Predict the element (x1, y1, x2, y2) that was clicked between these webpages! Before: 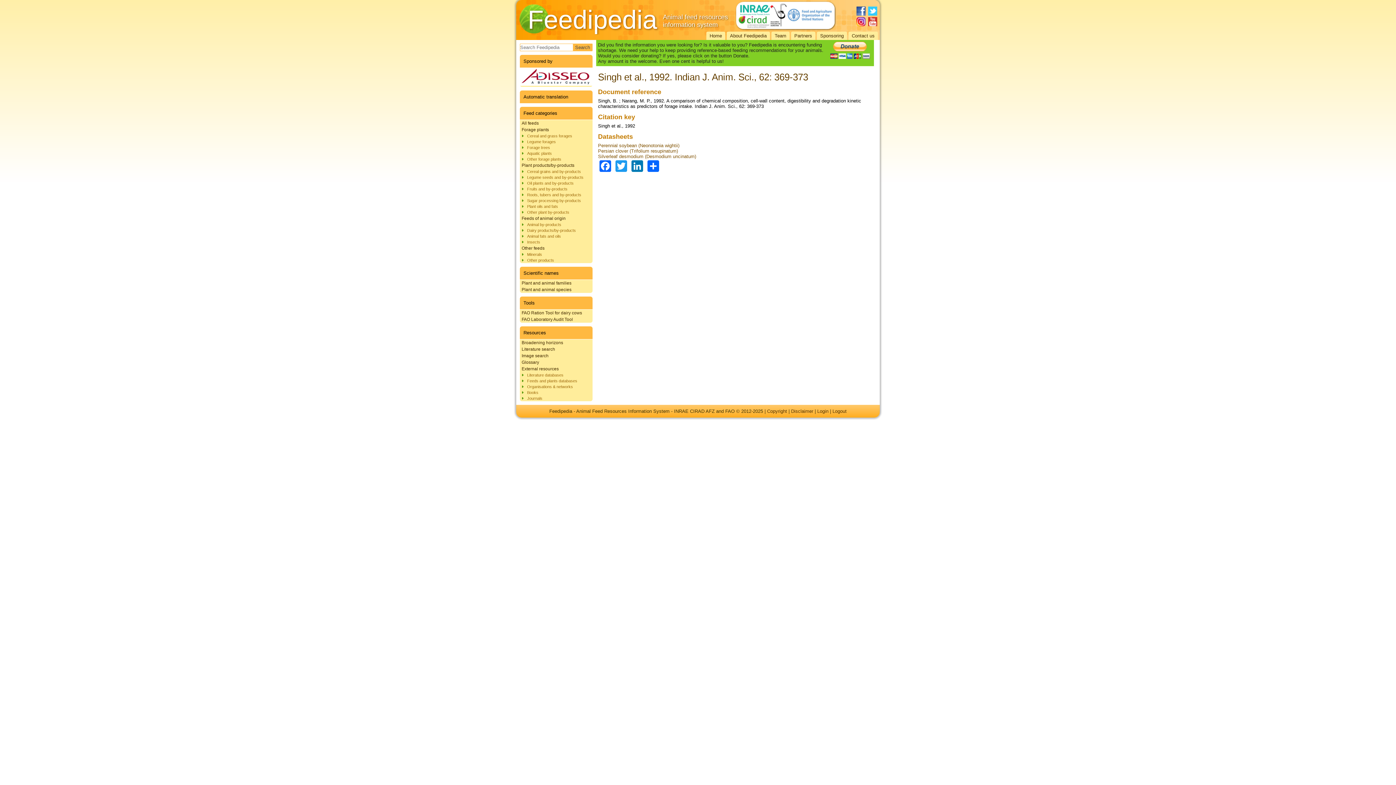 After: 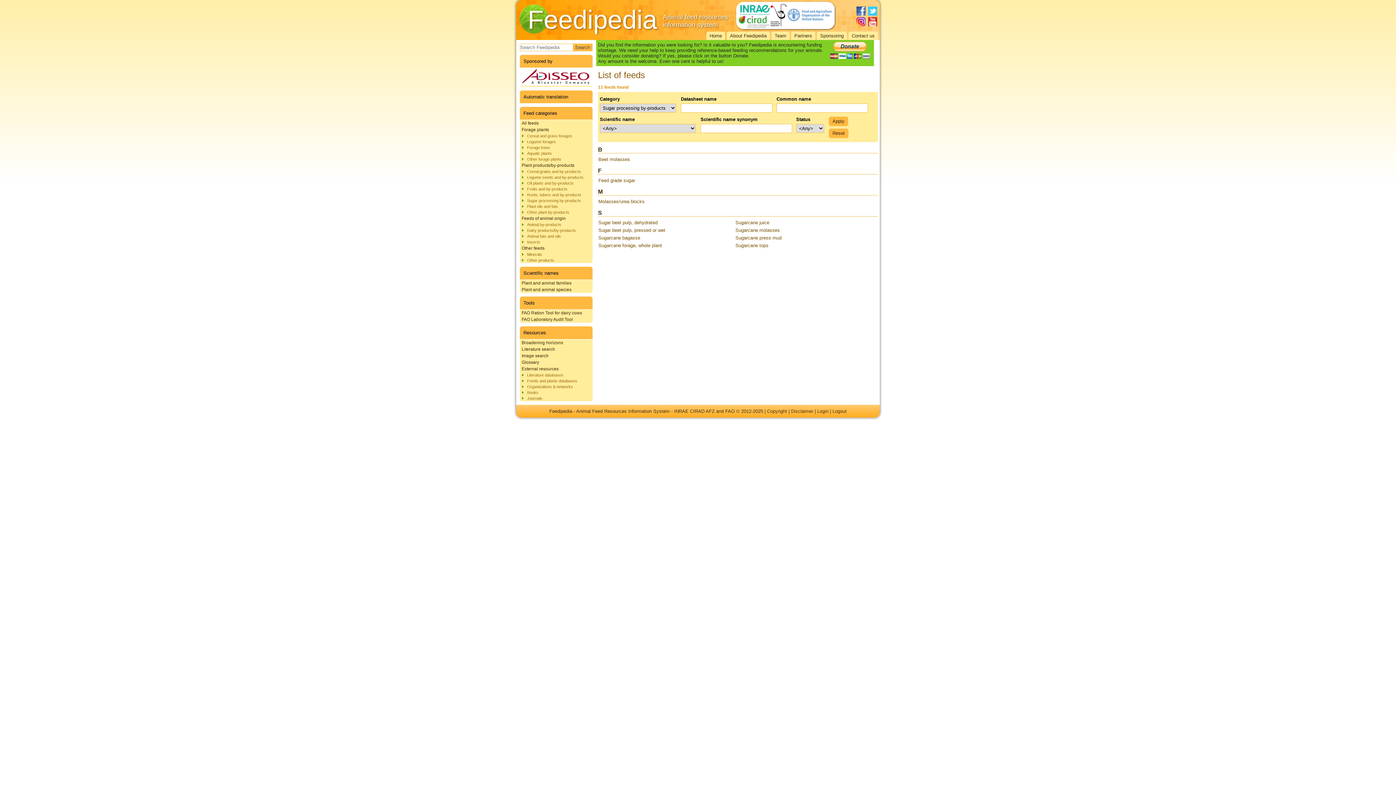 Action: bbox: (520, 197, 592, 203) label: Sugar processing by-products